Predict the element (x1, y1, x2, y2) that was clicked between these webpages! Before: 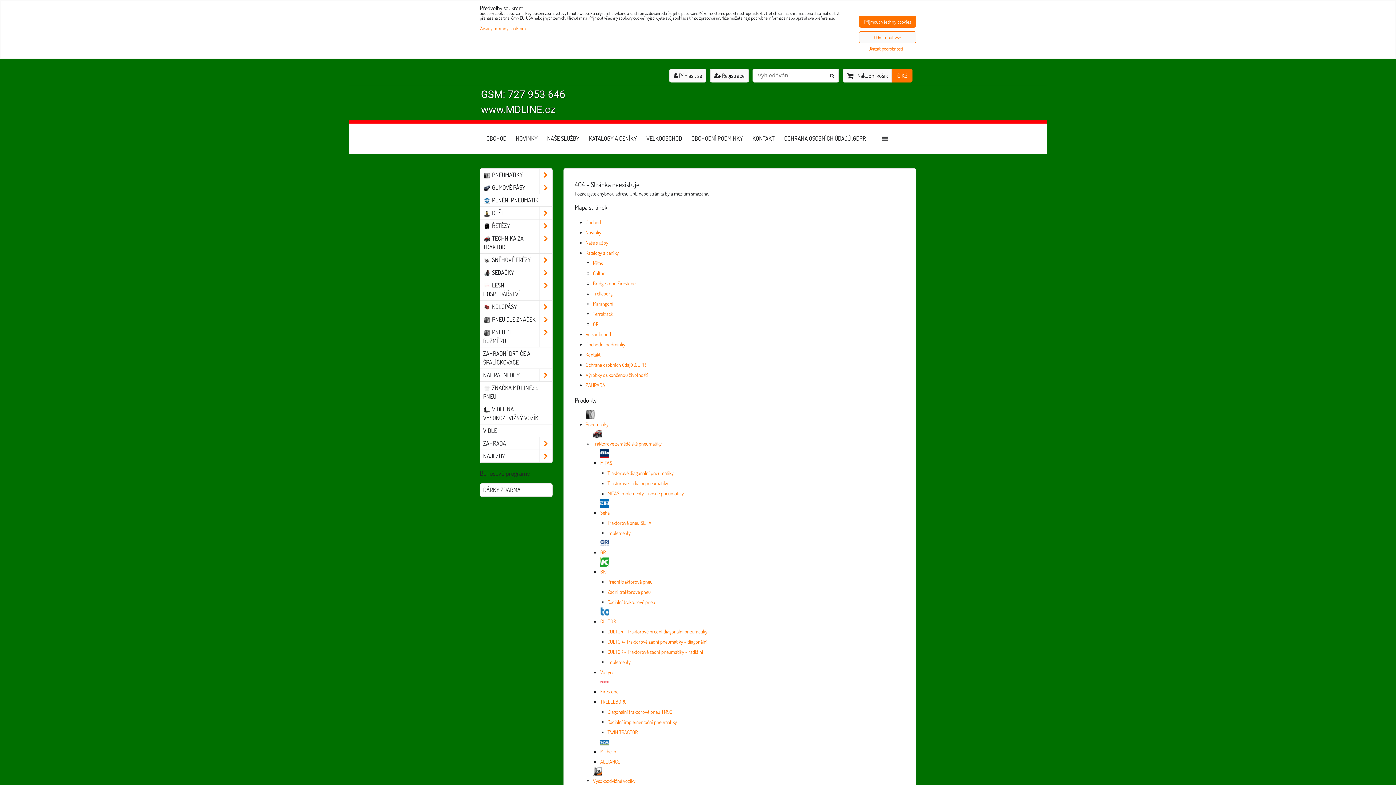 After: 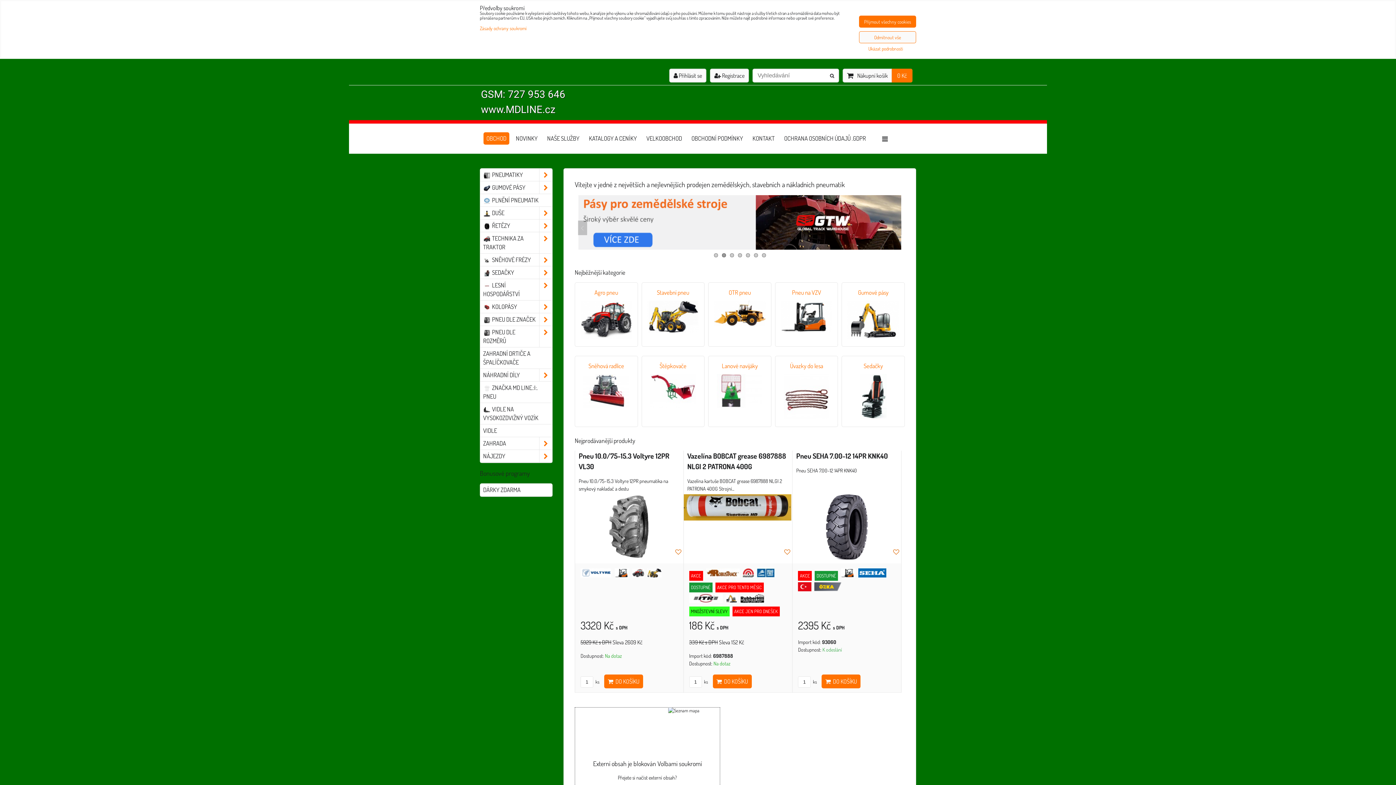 Action: bbox: (481, 86, 589, 117) label: GSM: 727 953 646 www.MDLINE.cz